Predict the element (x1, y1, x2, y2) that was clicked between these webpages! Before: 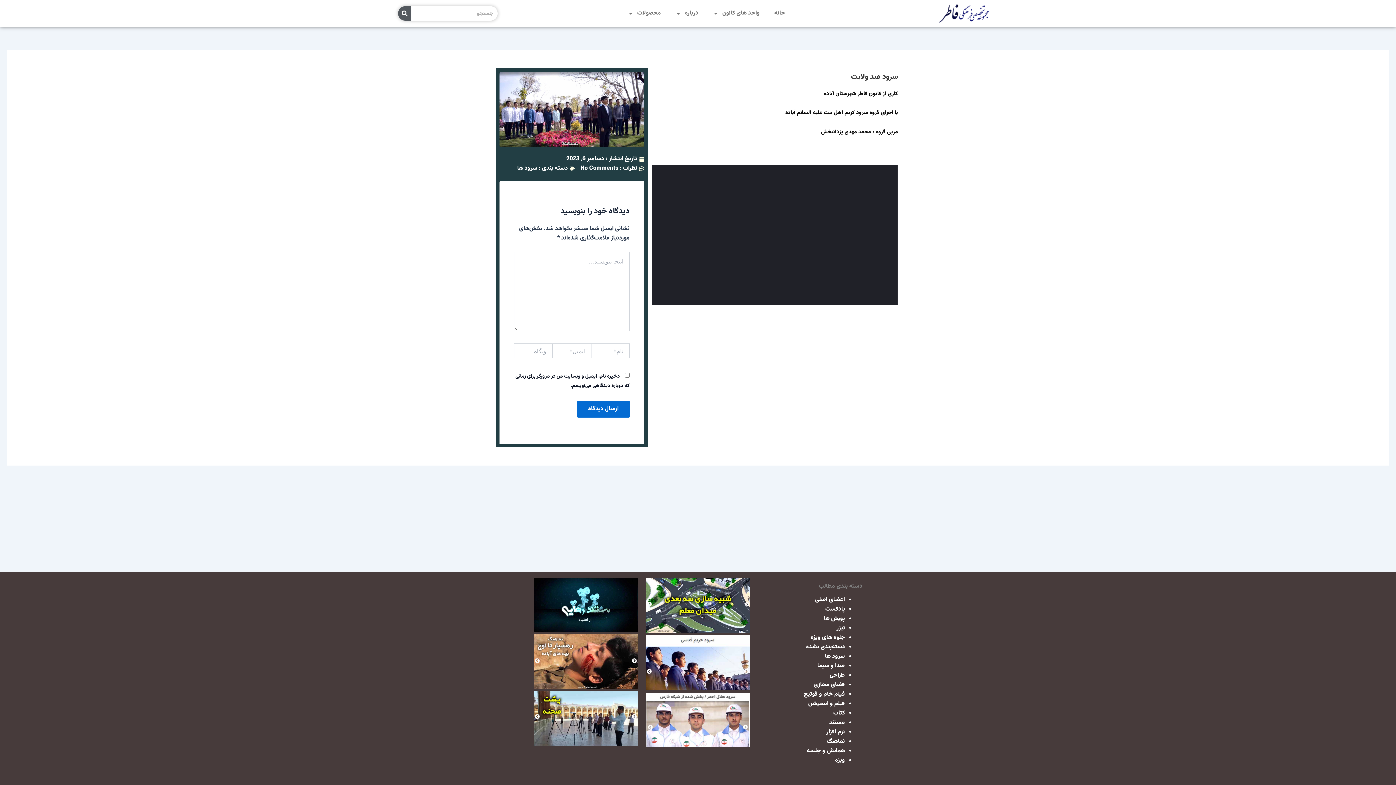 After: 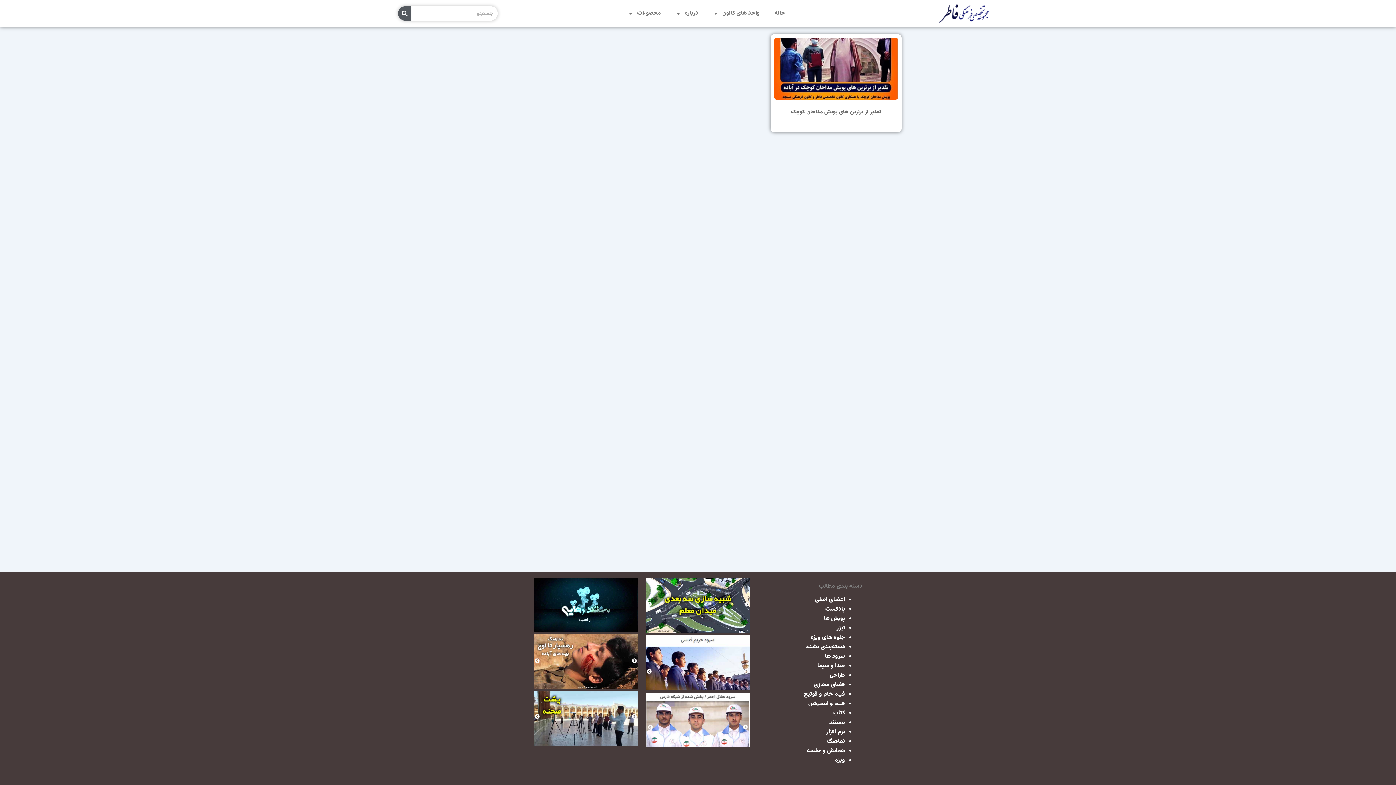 Action: label: پویش ها bbox: (824, 614, 845, 623)